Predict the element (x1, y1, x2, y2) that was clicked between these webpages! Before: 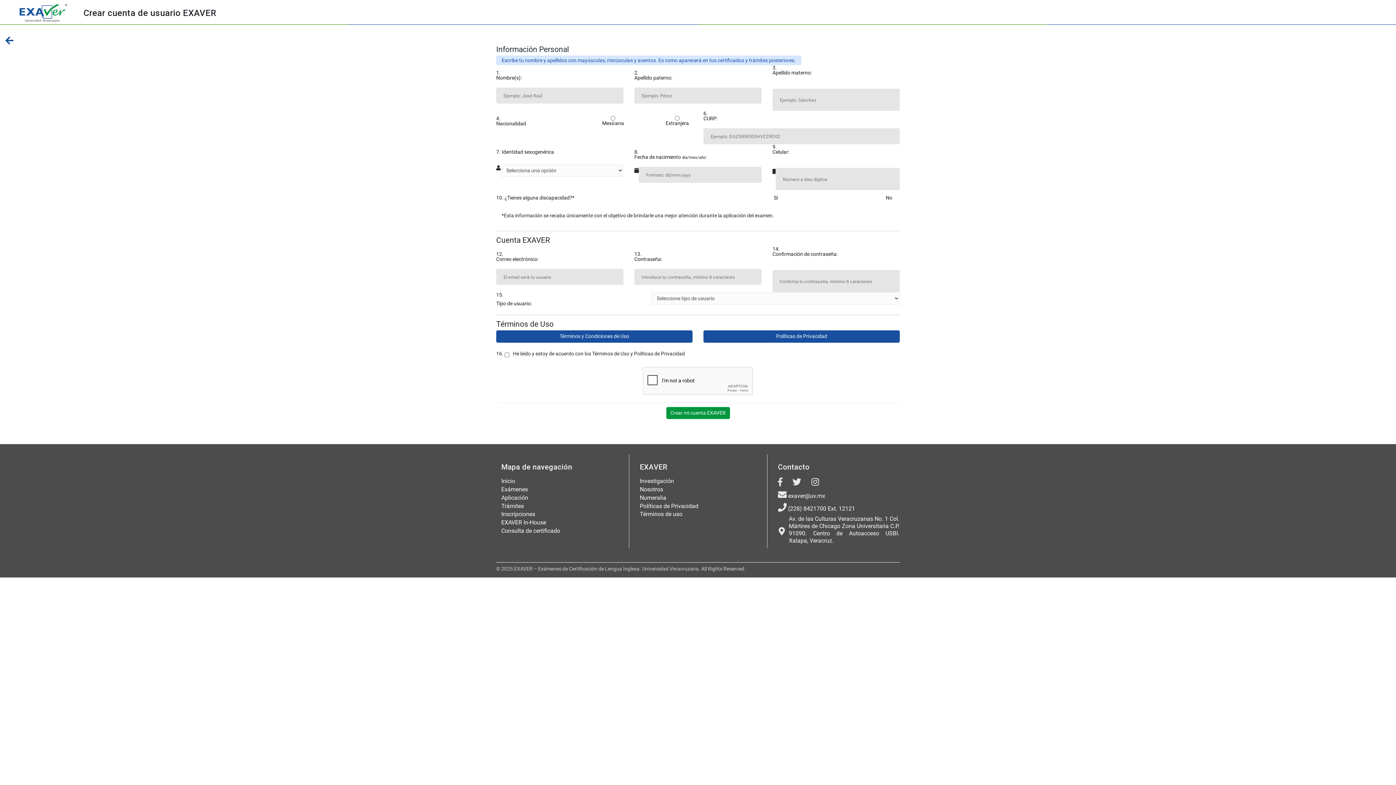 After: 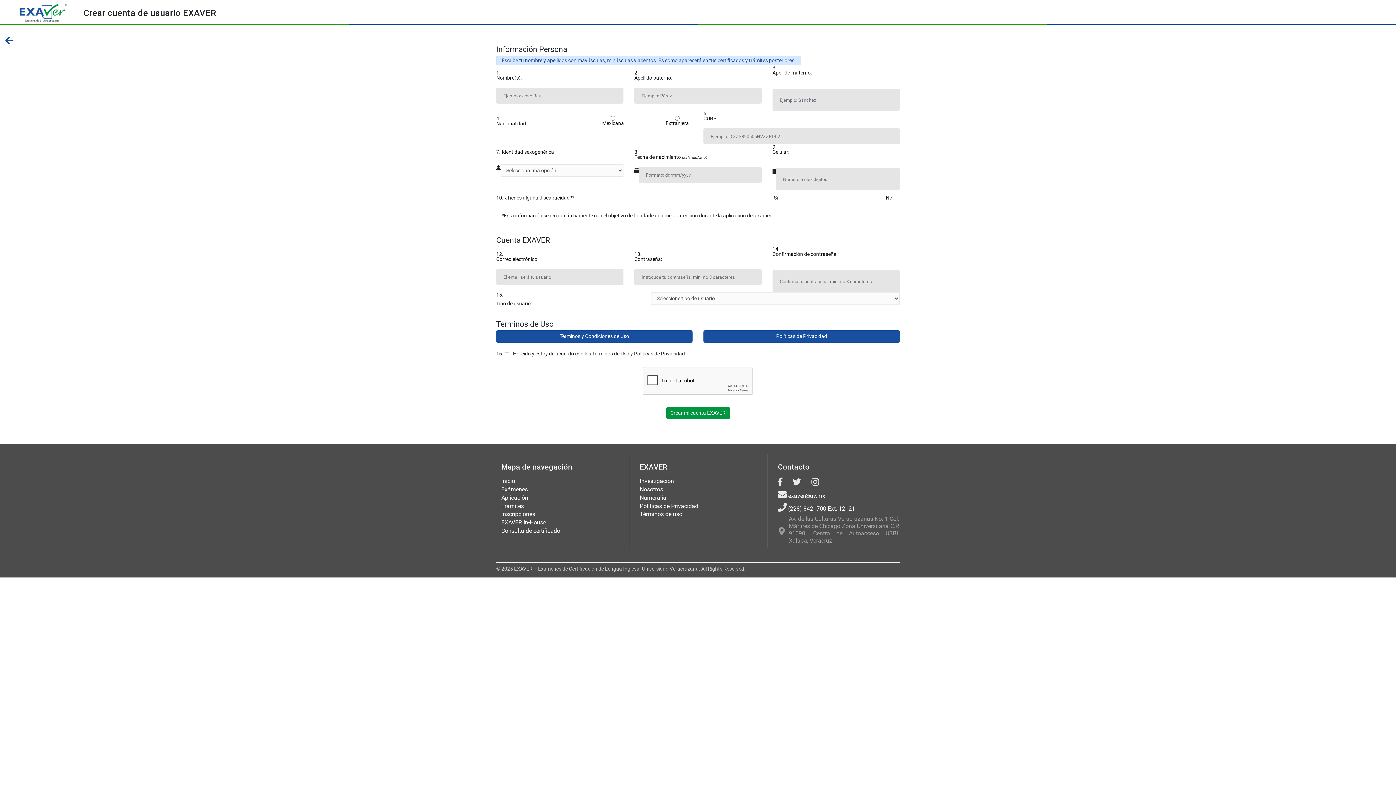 Action: bbox: (773, 515, 900, 545) label: 	
Av. de las Culturas Veracruzanas No. 1 Col. Mártires de Chicago Zona Universitaria C.P. 91090. Centro de Autoacceso USBI. Xalapa, Veracruz.